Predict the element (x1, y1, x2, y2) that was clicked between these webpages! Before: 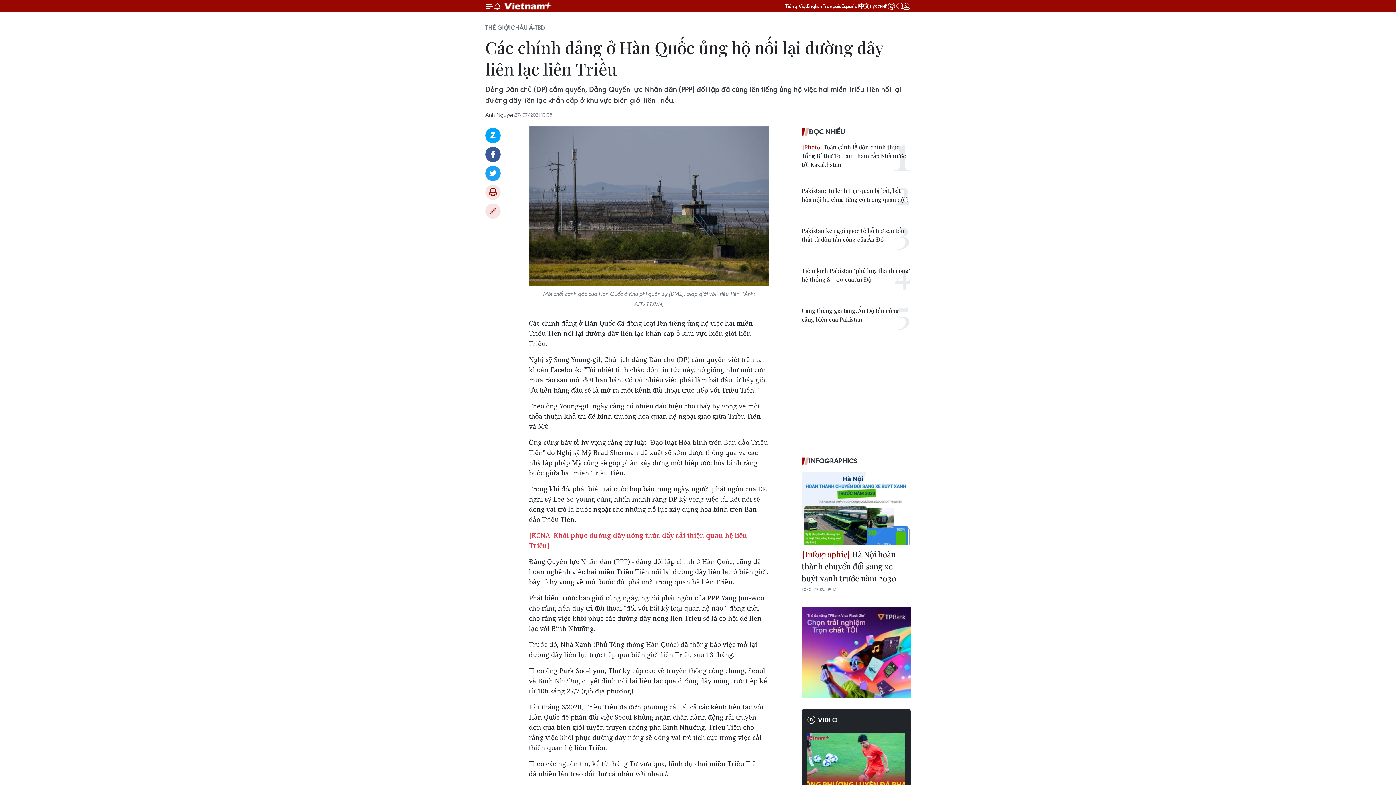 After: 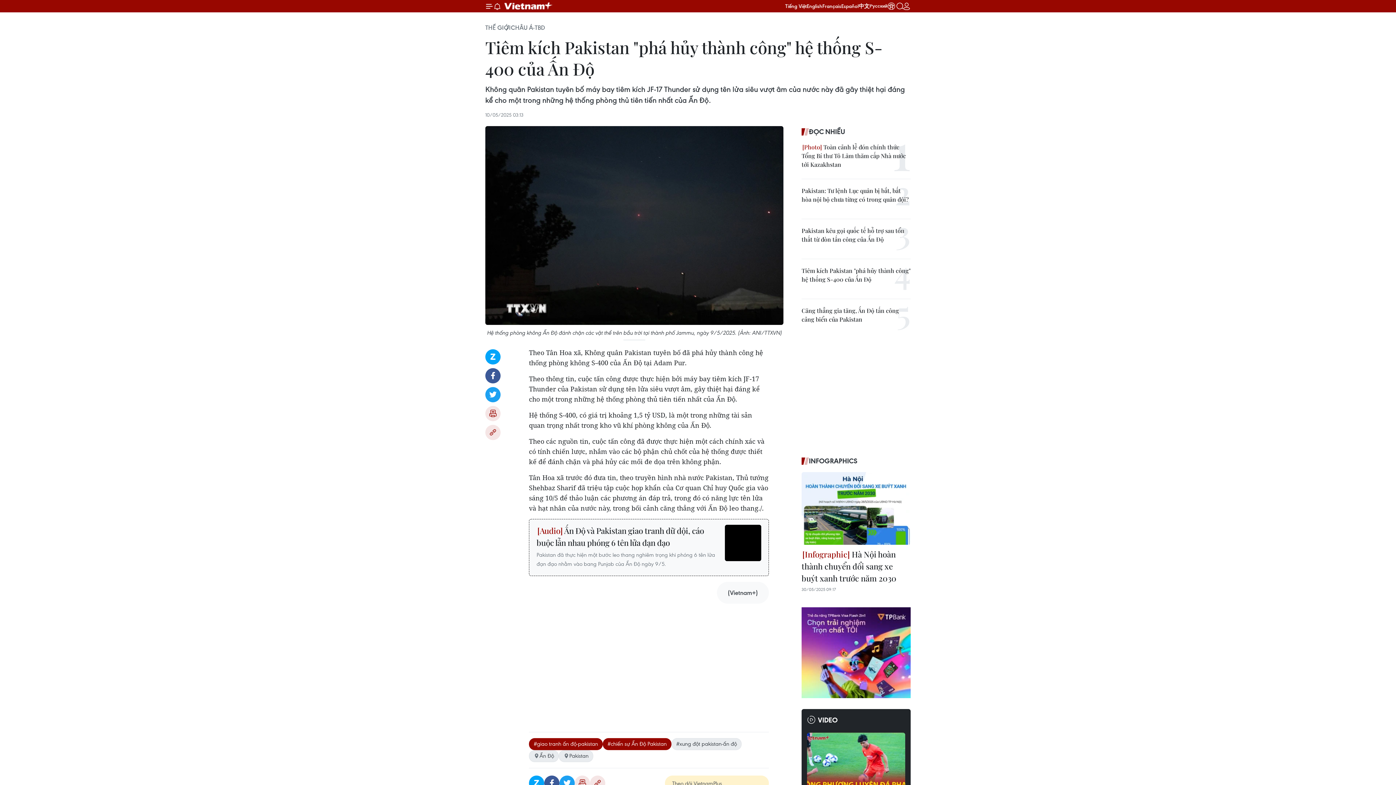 Action: label: Tiêm kích Pakistan "phá hủy thành công" hệ thống S-400 của Ấn Độ bbox: (801, 266, 910, 284)